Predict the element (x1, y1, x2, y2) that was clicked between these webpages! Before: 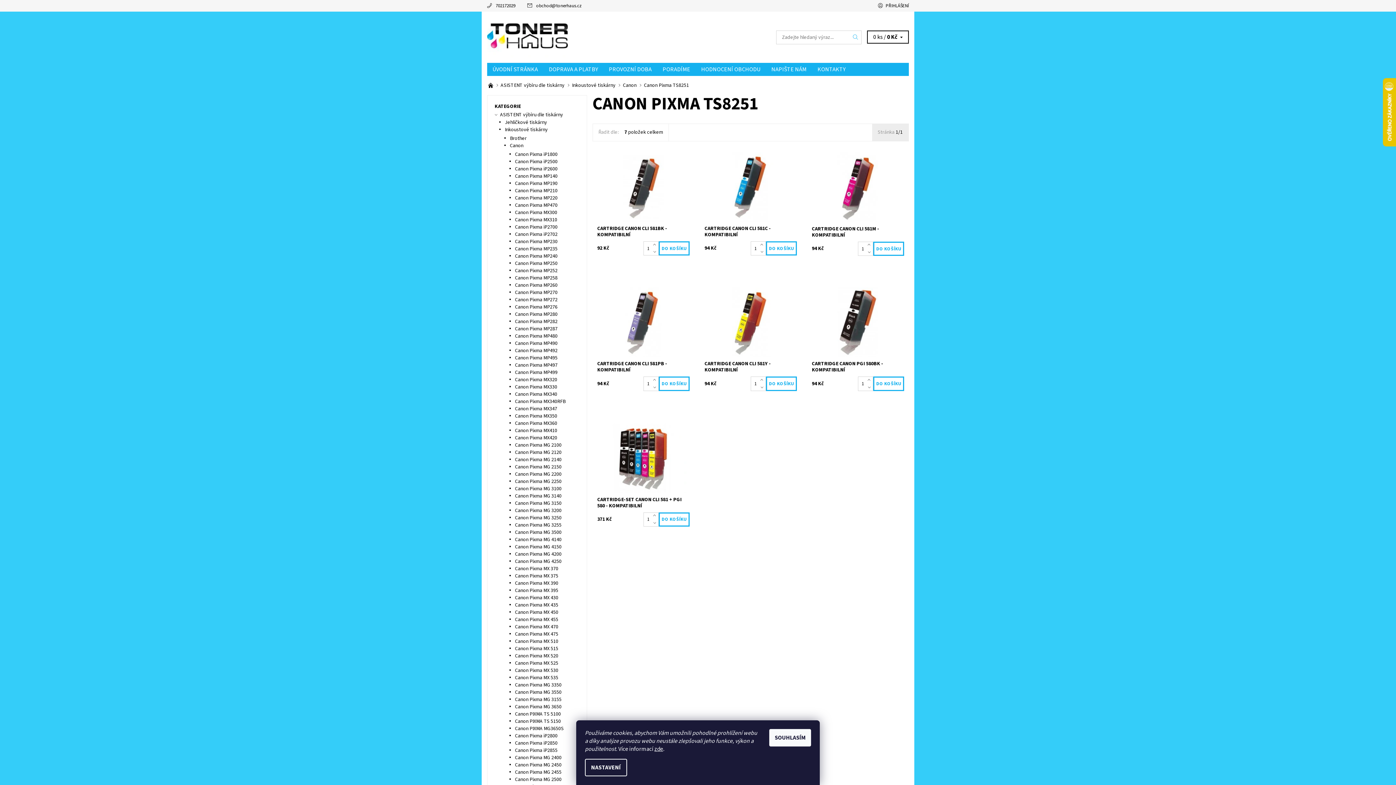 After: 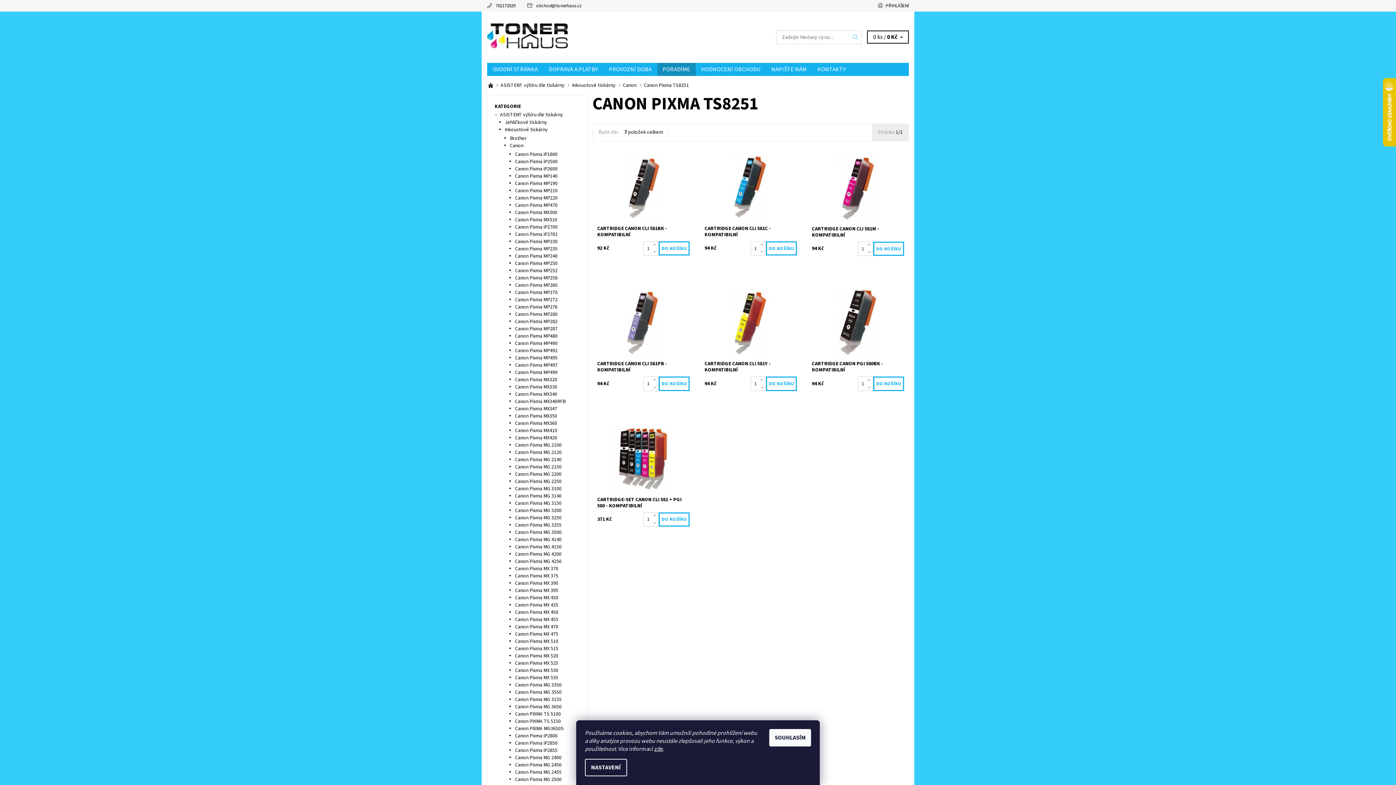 Action: label: PORADÍME bbox: (657, 62, 695, 76)